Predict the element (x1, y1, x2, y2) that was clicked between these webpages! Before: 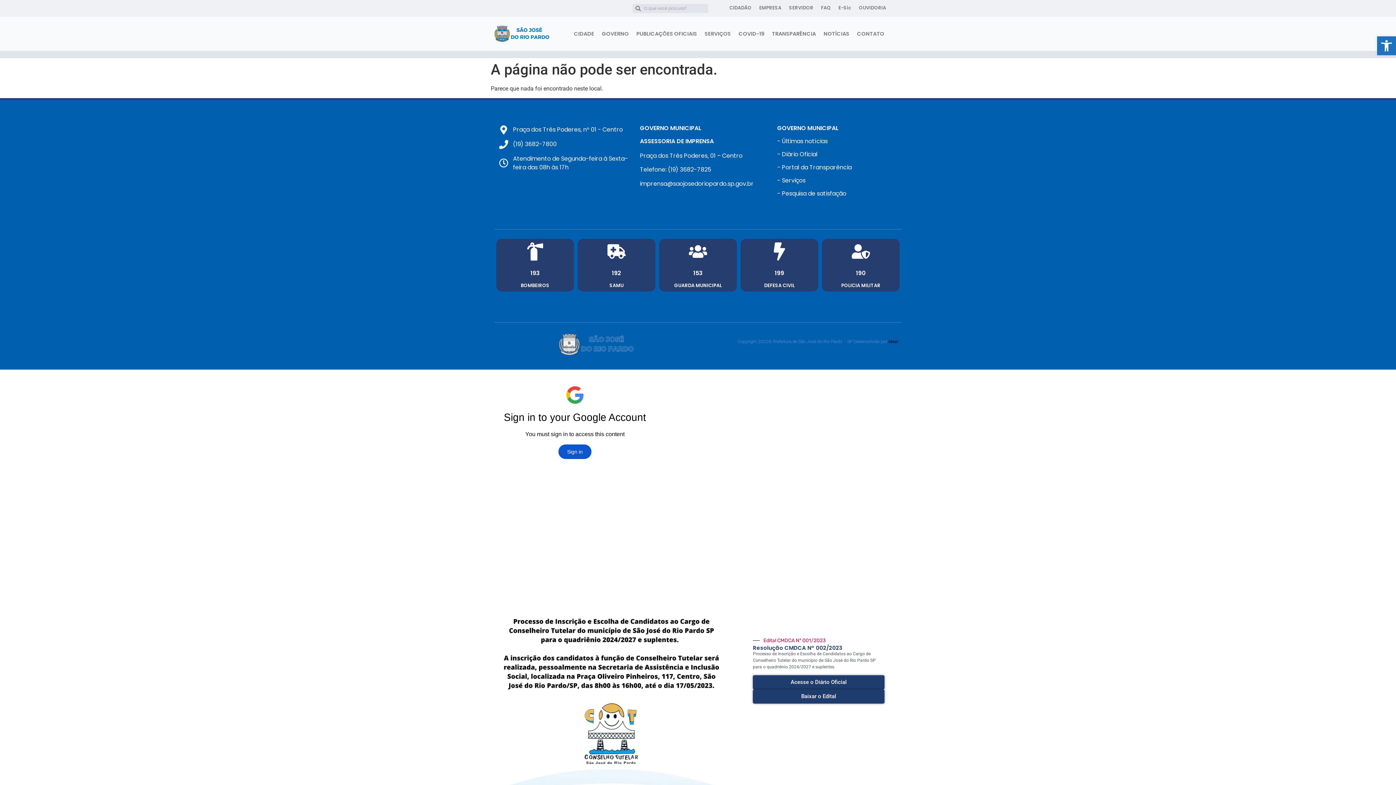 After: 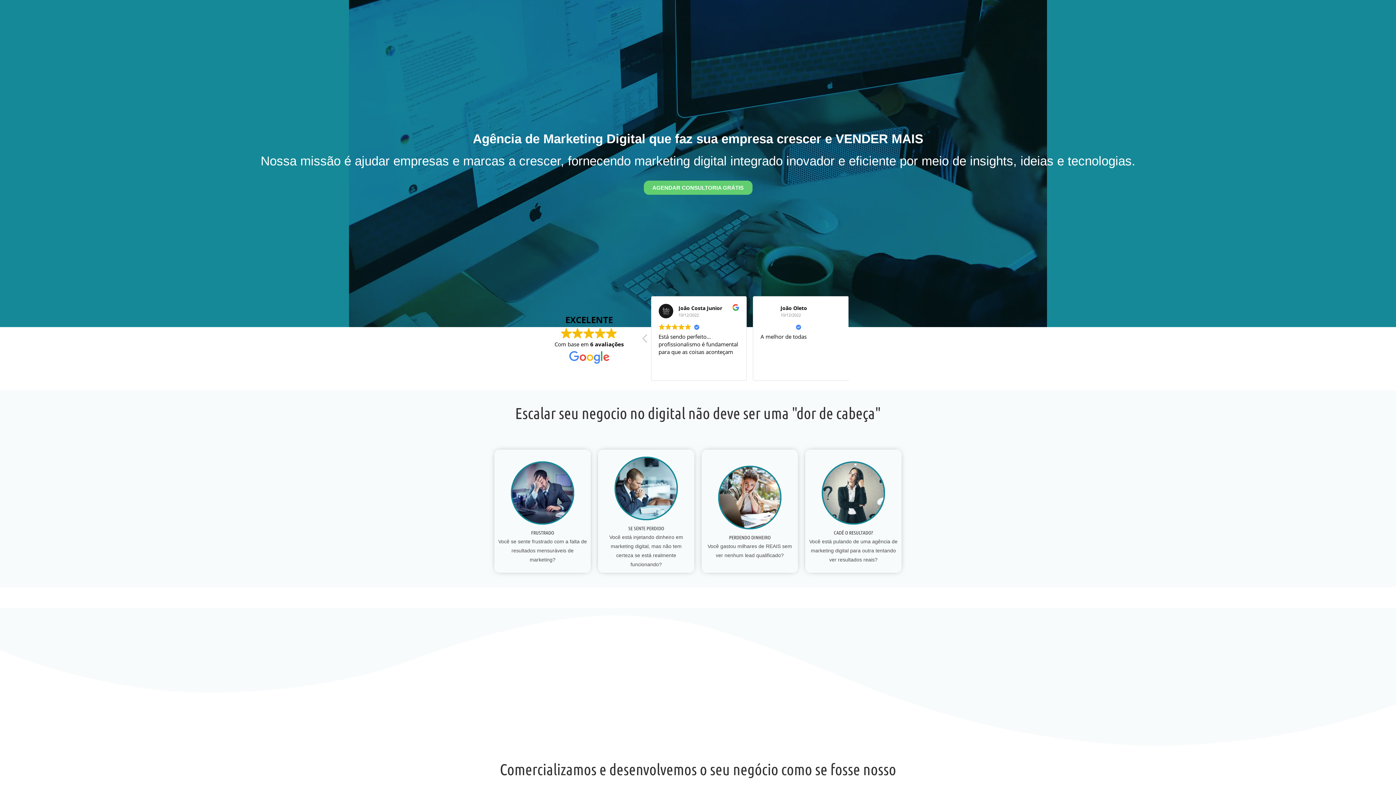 Action: bbox: (888, 339, 898, 344) label: Ideal